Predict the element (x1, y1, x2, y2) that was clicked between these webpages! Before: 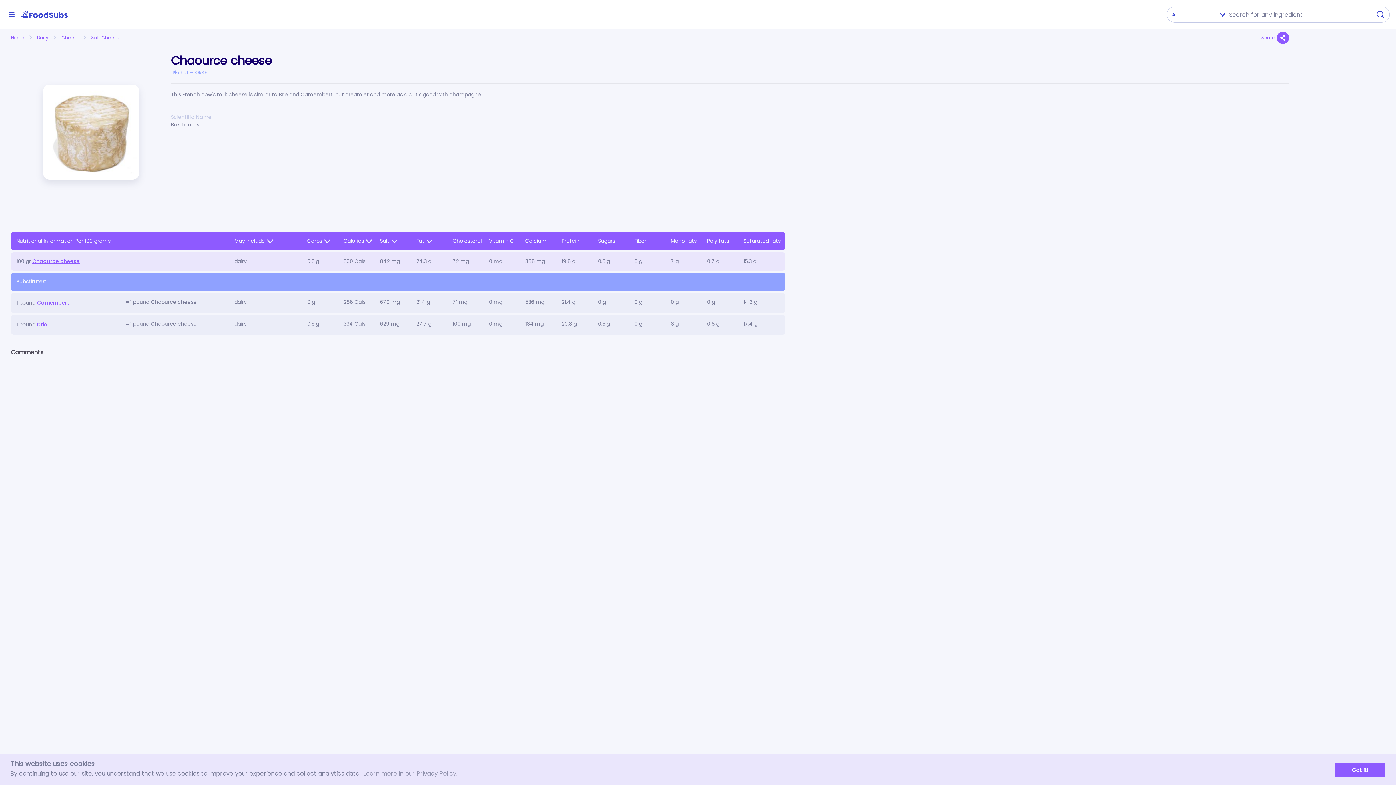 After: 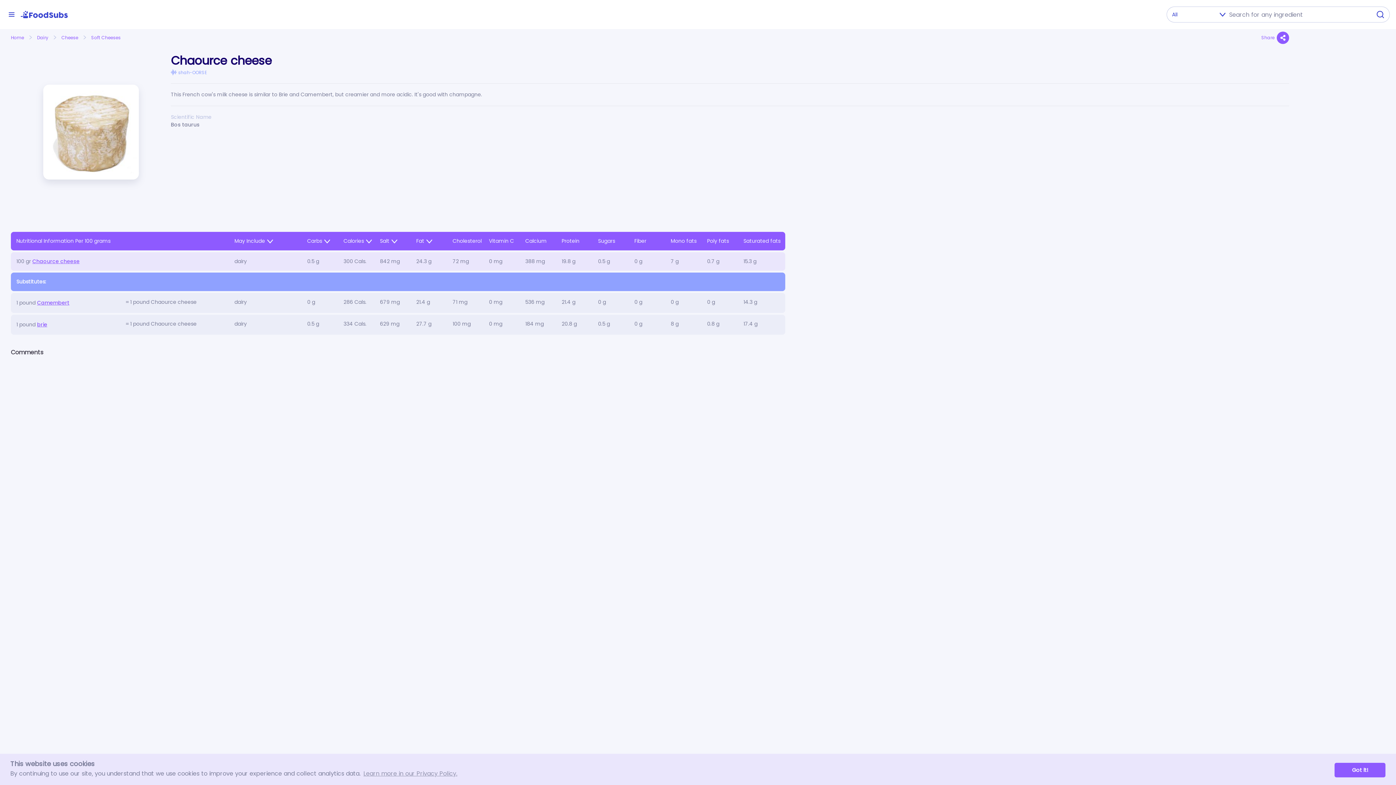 Action: label: Chaource cheese bbox: (32, 257, 79, 265)